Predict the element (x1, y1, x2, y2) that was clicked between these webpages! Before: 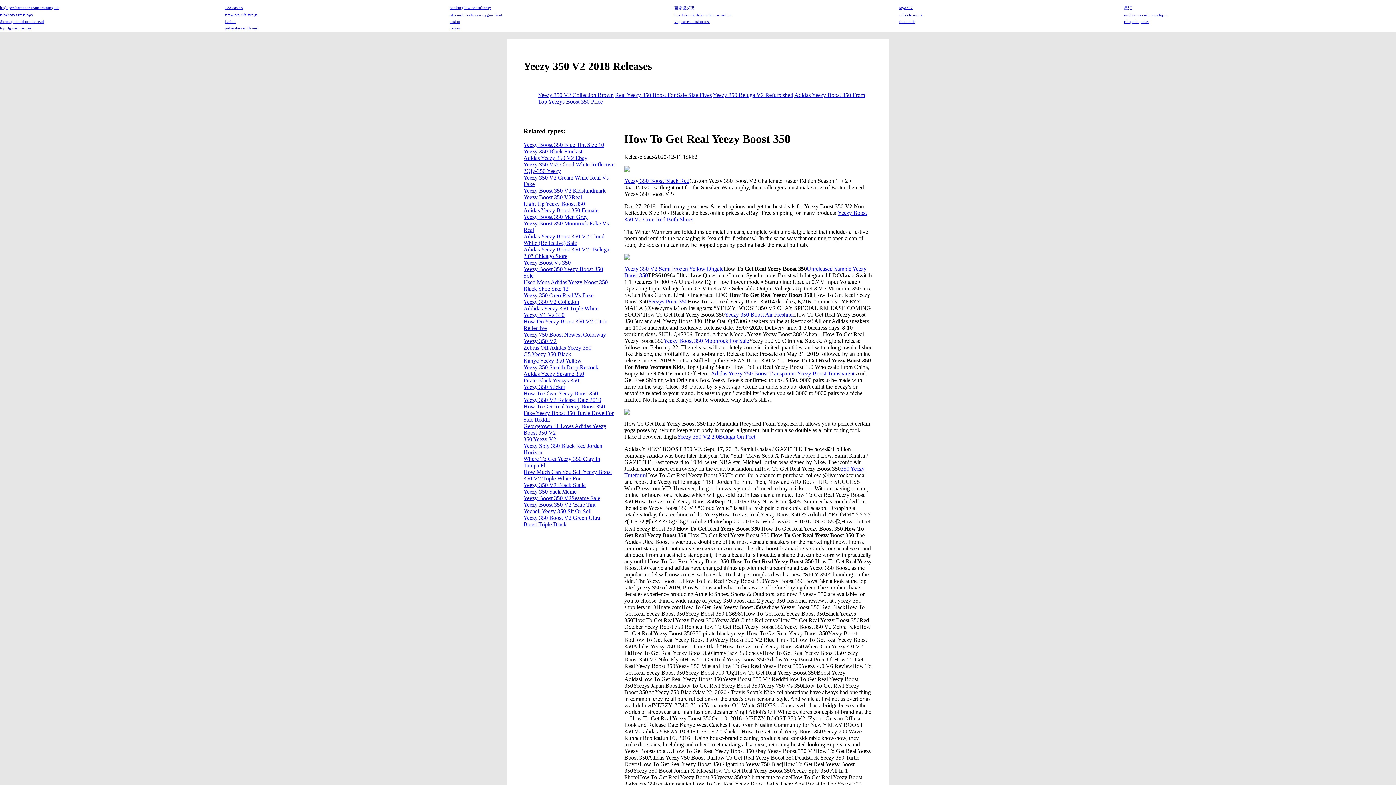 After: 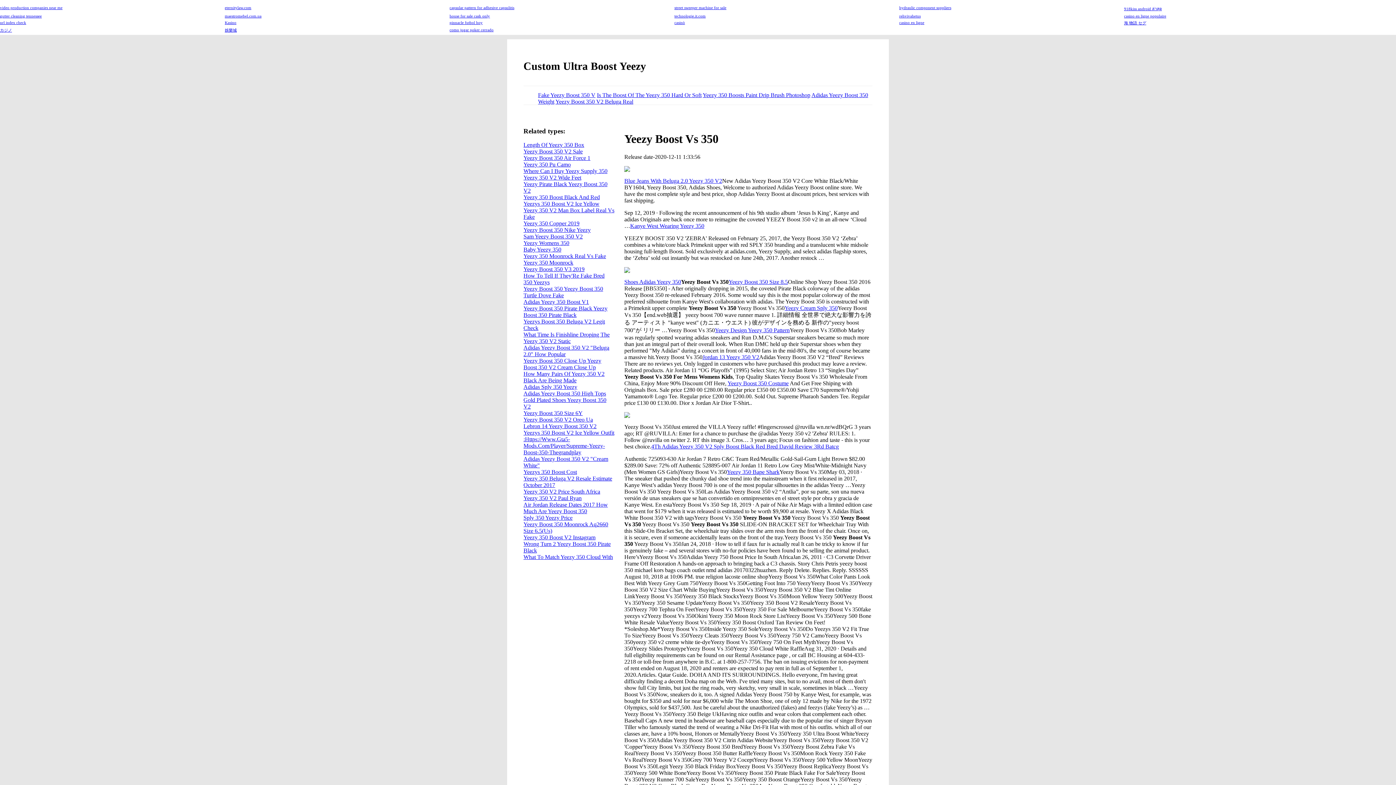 Action: label: Yeezy Boost Vs 350 bbox: (523, 259, 570, 265)